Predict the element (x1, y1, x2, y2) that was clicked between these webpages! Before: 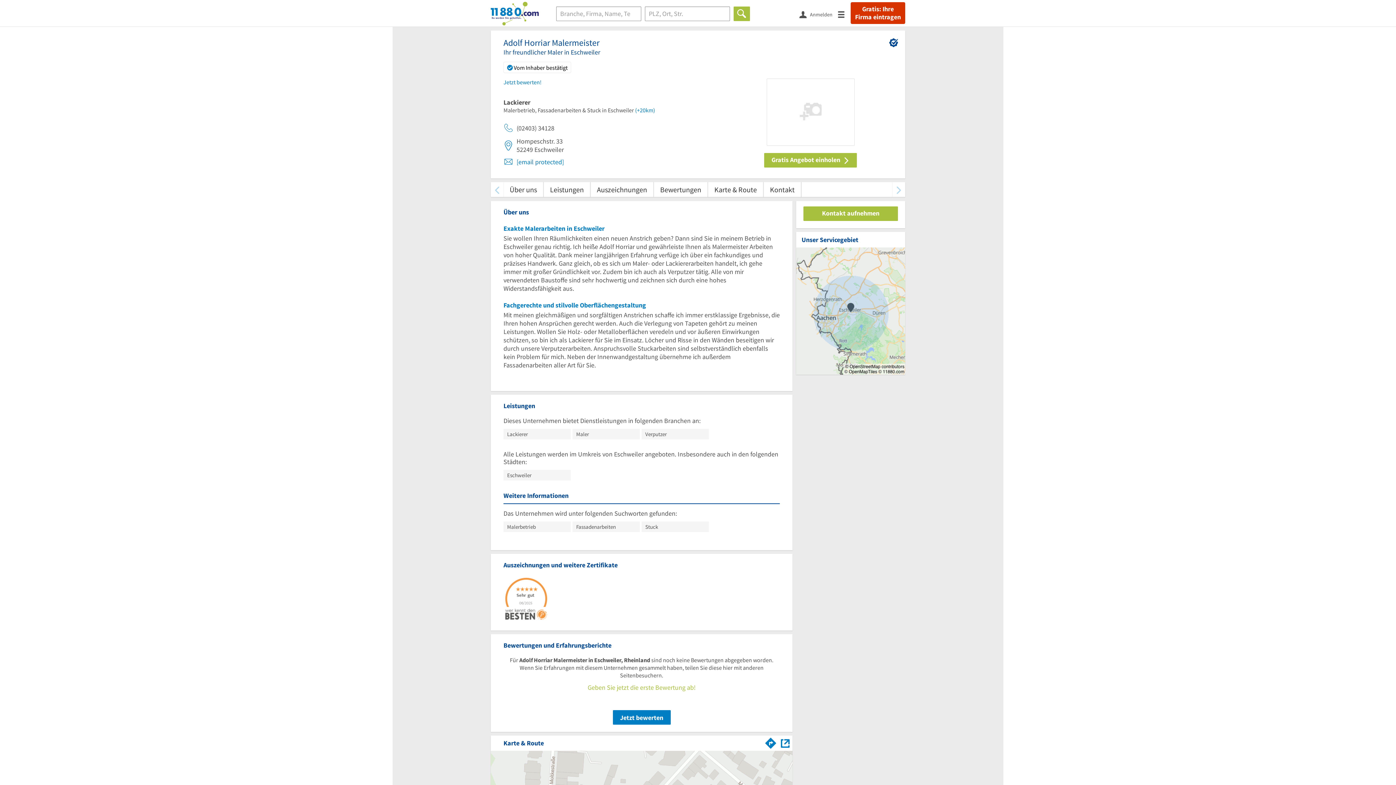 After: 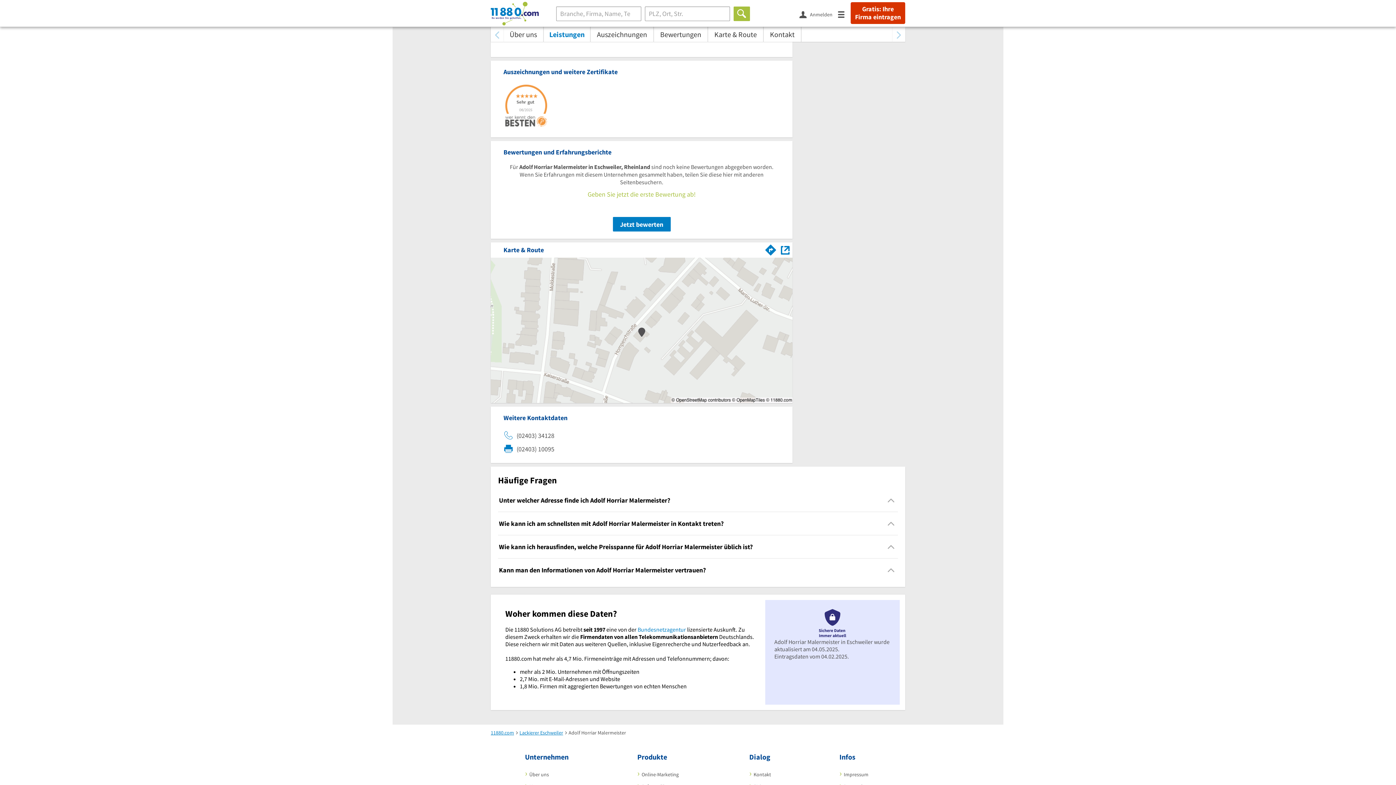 Action: label: Auszeichnungen bbox: (590, 182, 653, 197)